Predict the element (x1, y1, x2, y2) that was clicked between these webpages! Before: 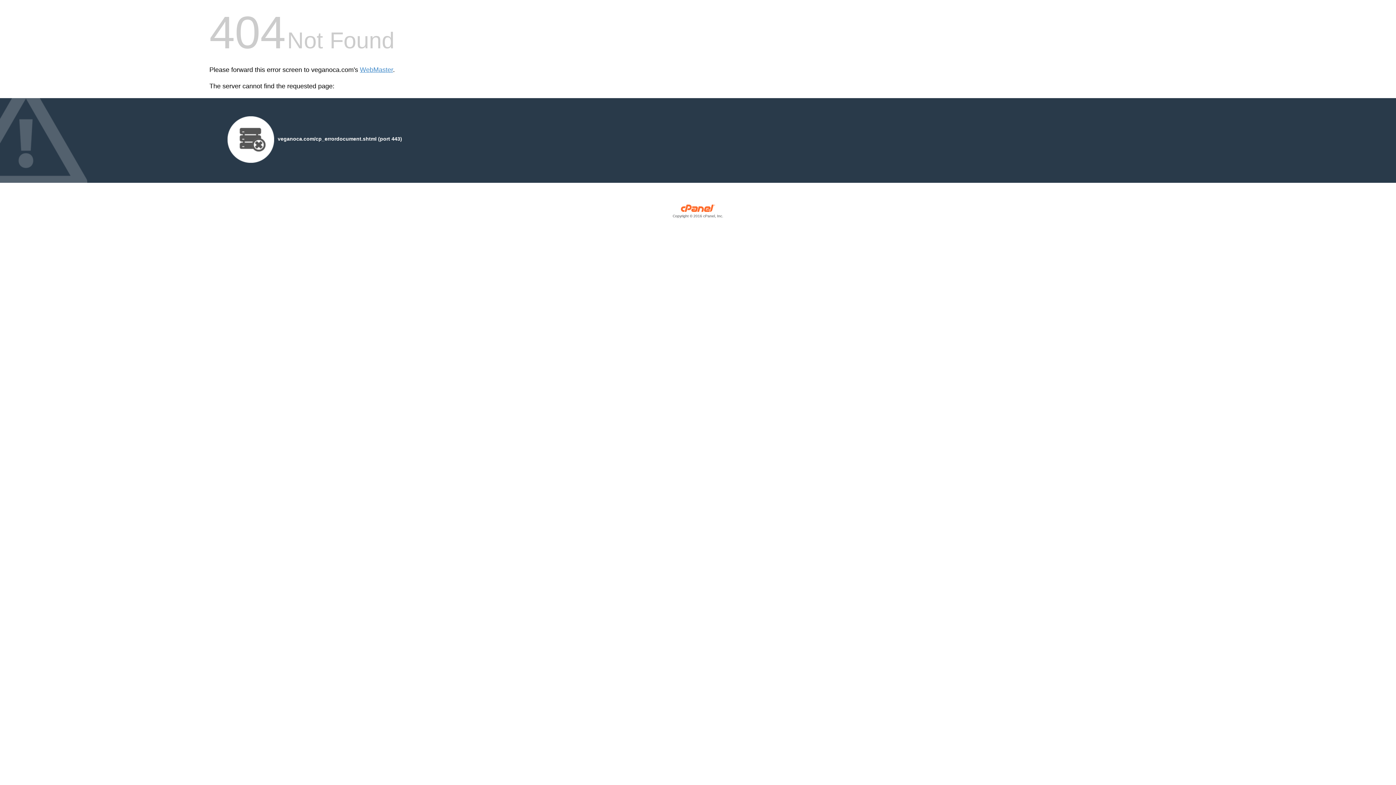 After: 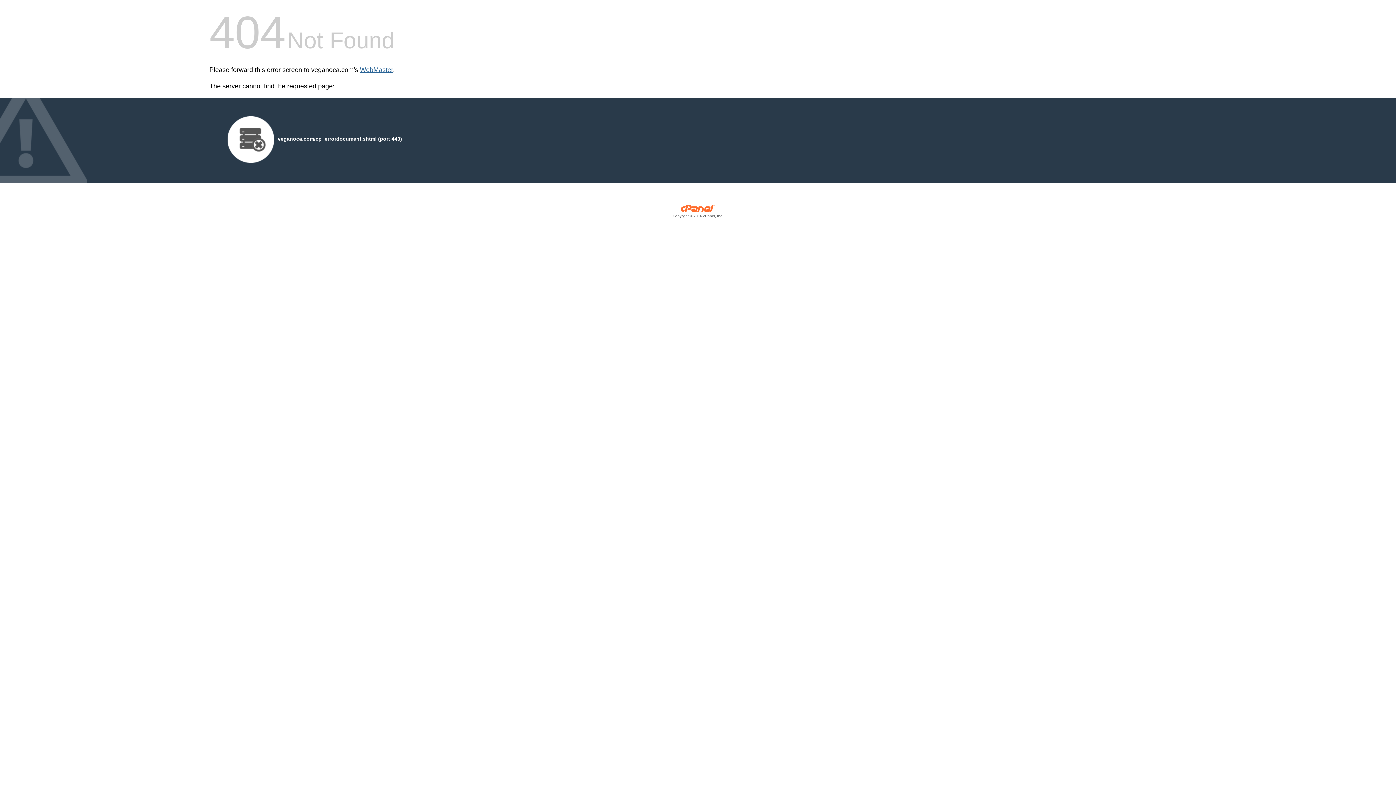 Action: bbox: (360, 66, 393, 73) label: WebMaster